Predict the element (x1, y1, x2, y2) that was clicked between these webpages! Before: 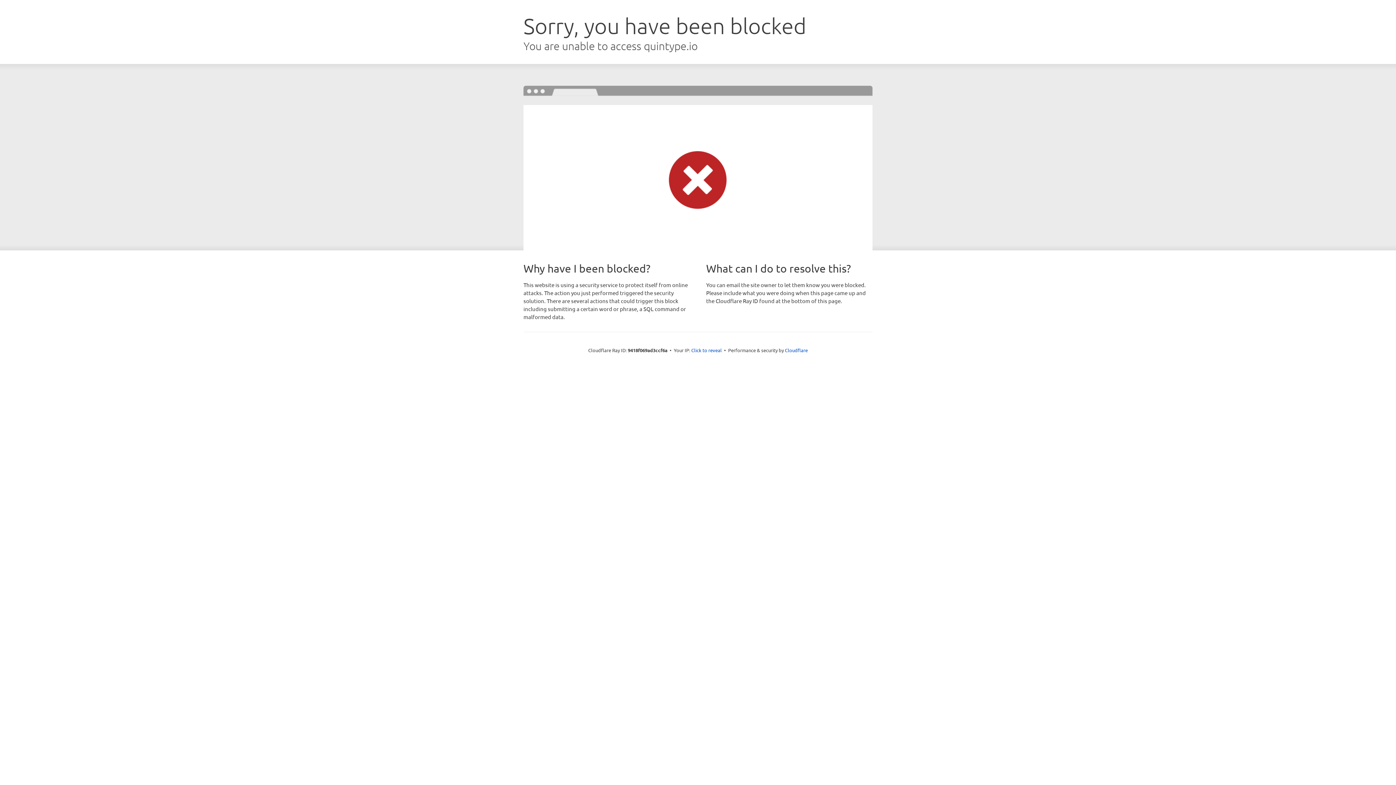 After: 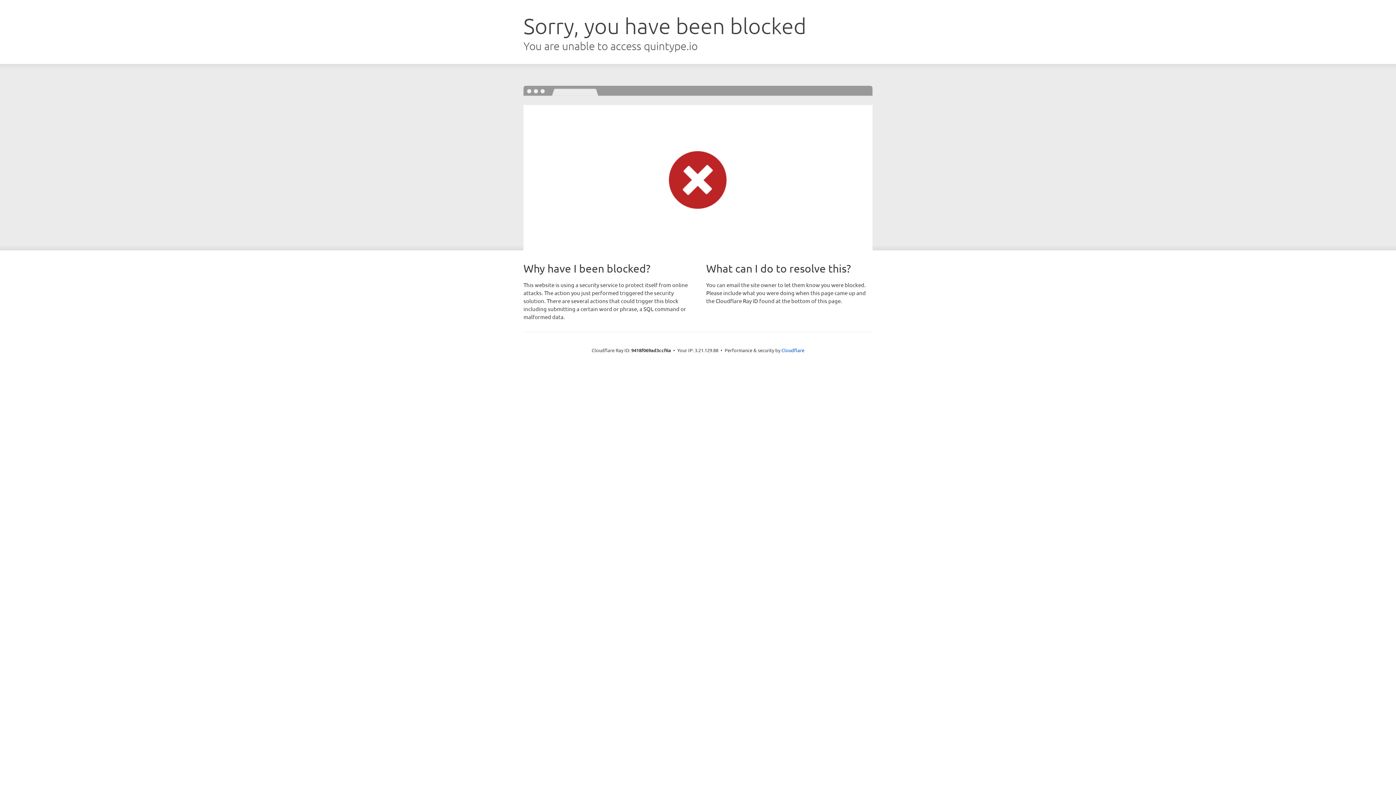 Action: bbox: (691, 346, 722, 353) label: Click to reveal